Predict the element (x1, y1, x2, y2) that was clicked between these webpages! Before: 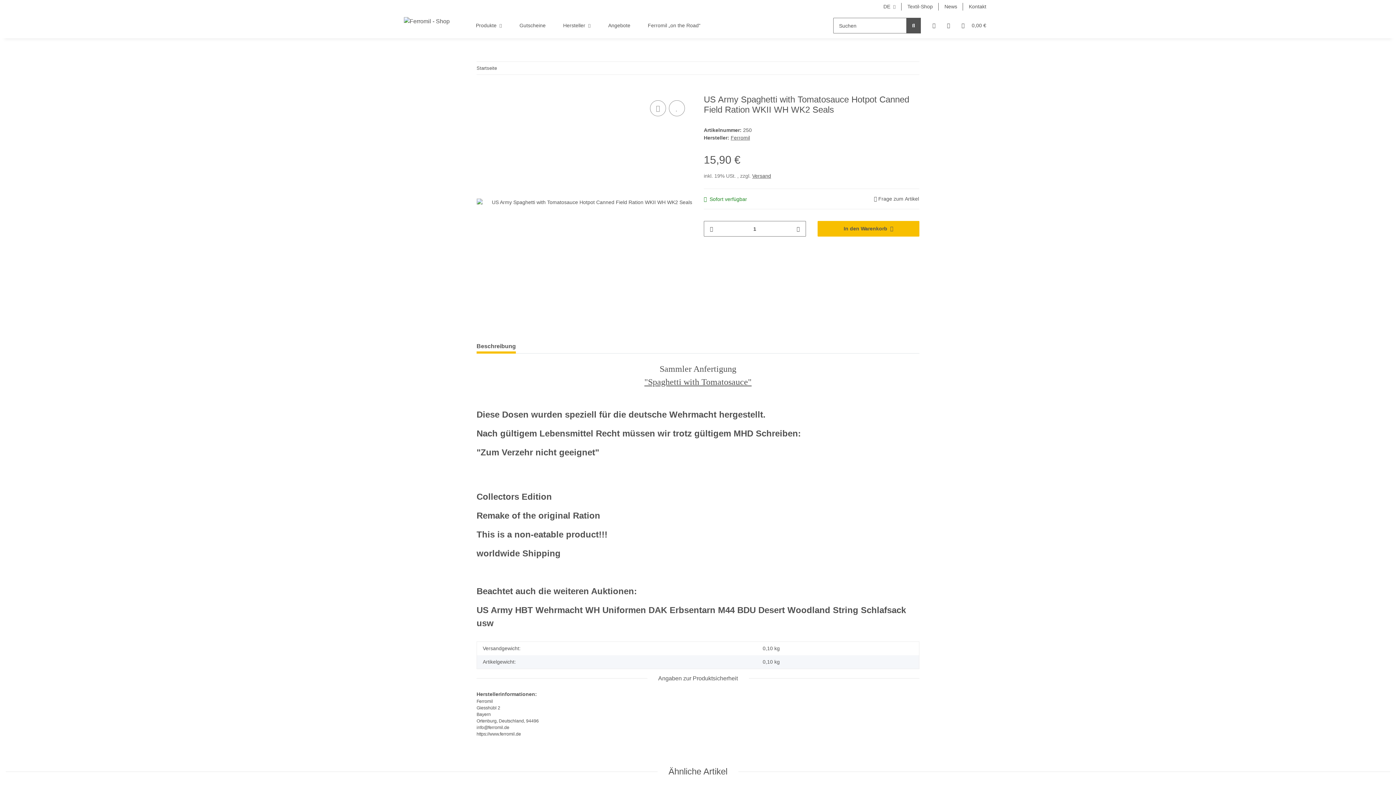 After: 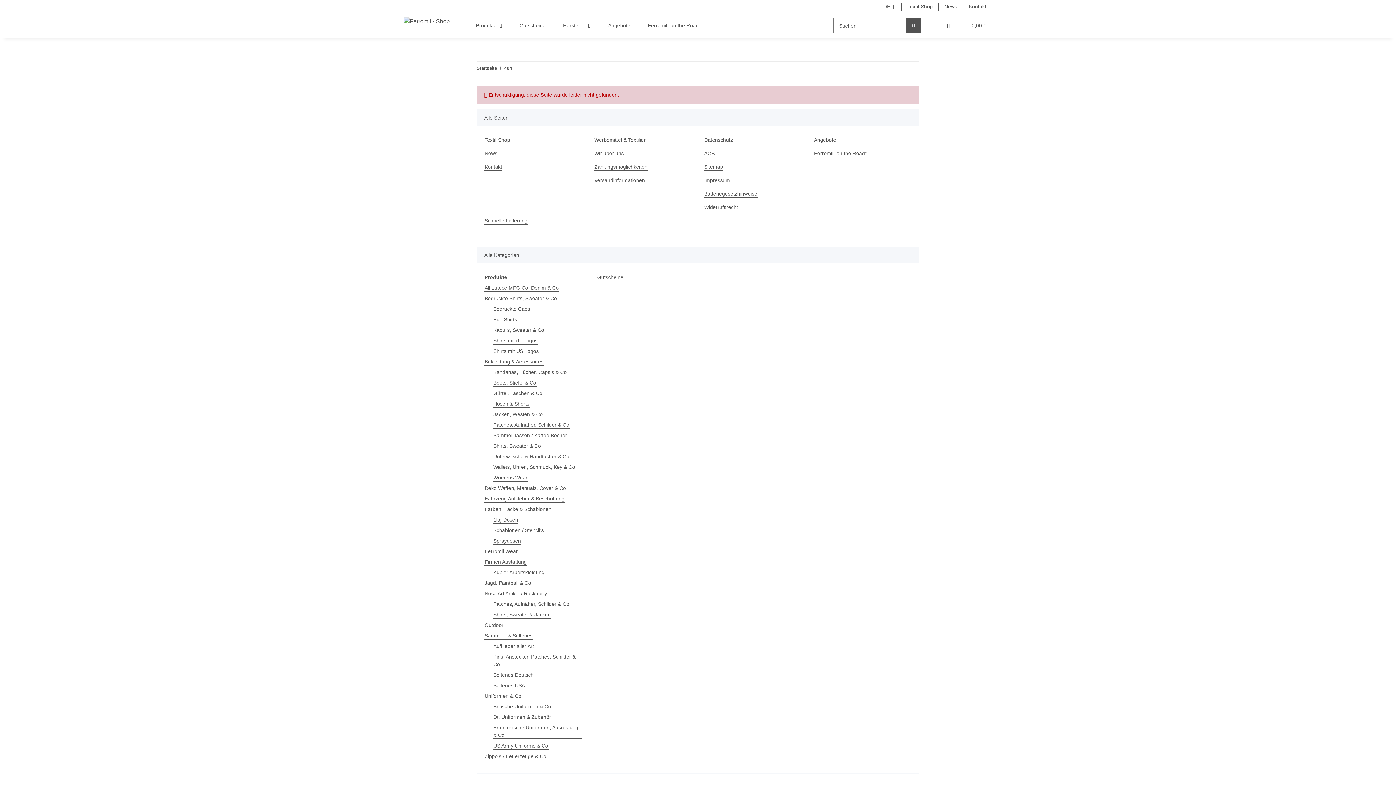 Action: bbox: (906, 17, 921, 33) label: Suchen